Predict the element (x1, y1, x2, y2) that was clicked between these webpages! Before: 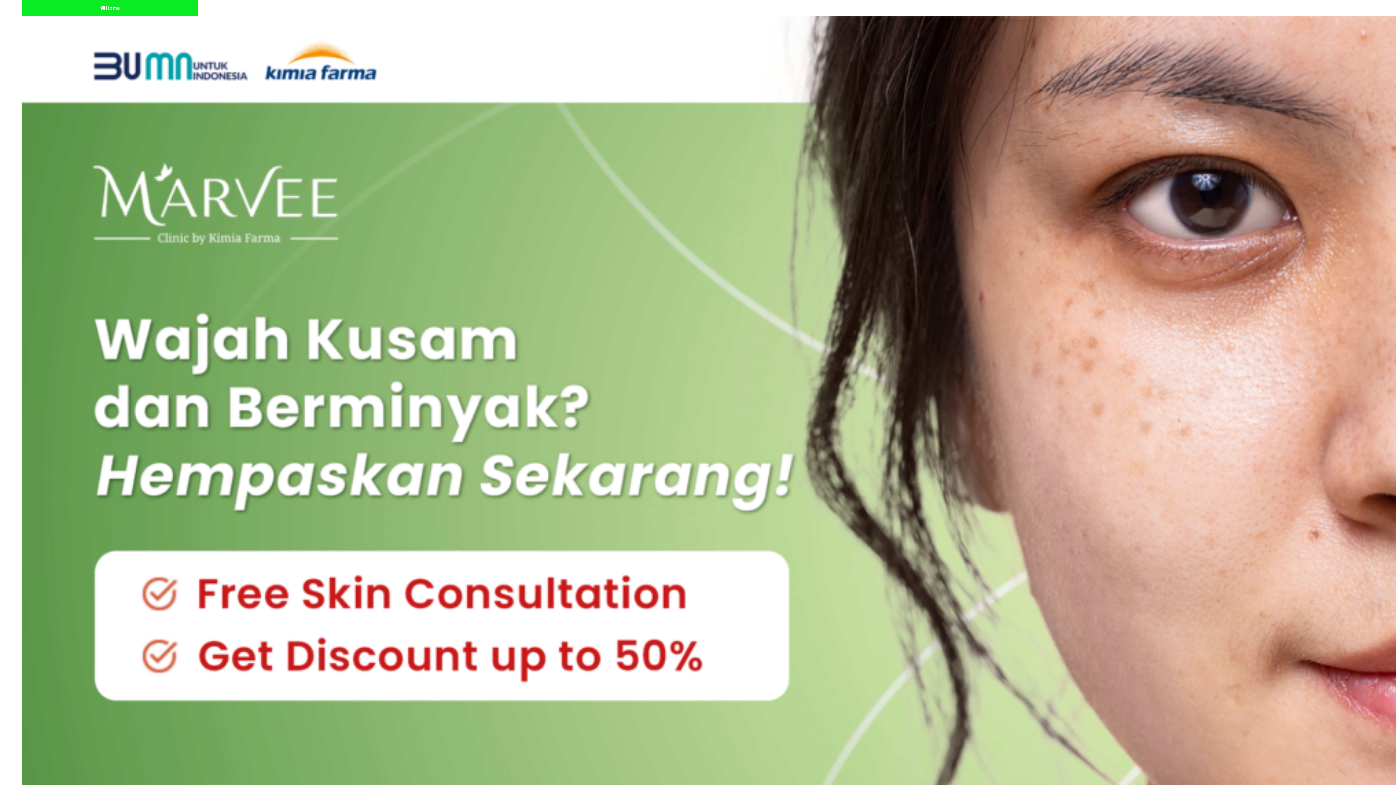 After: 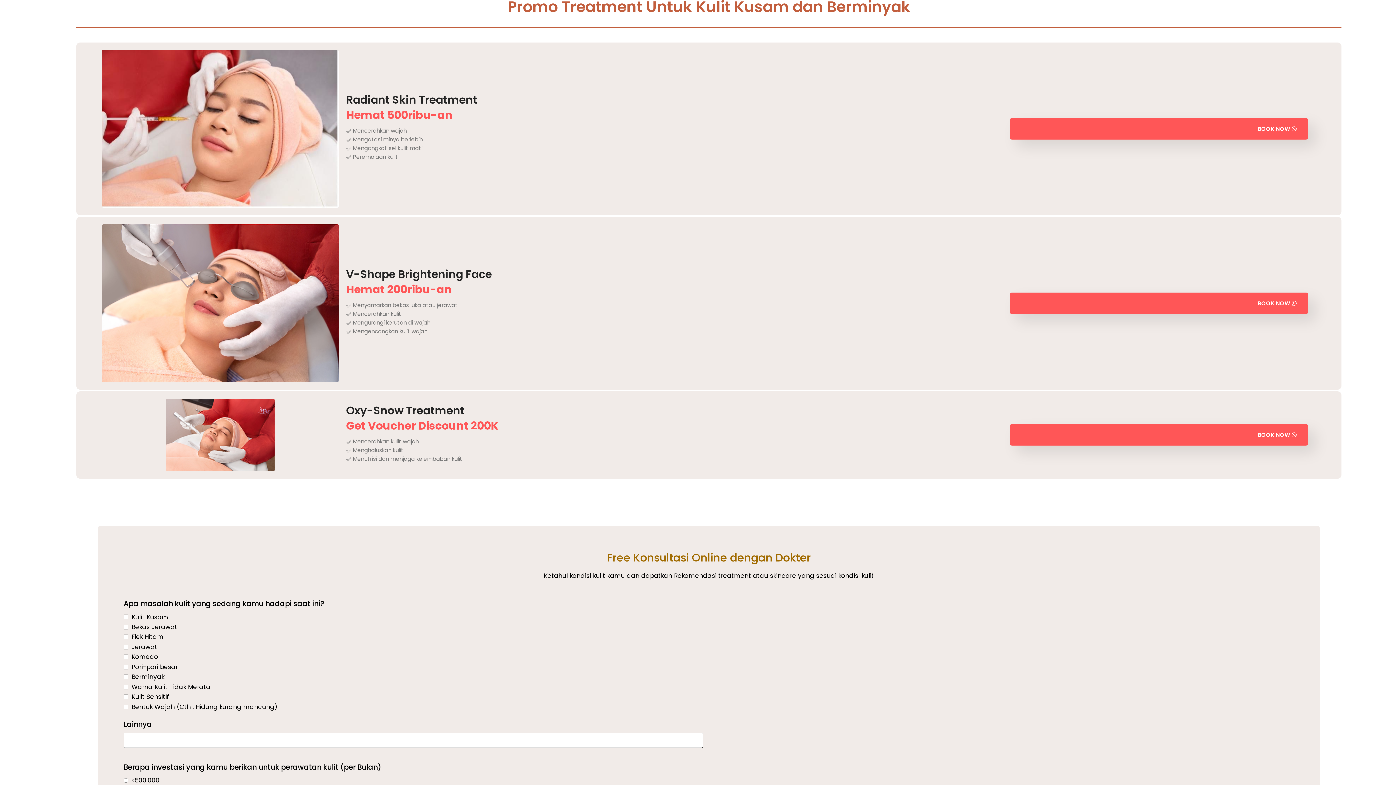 Action: bbox: (21, 16, 1396, 789)